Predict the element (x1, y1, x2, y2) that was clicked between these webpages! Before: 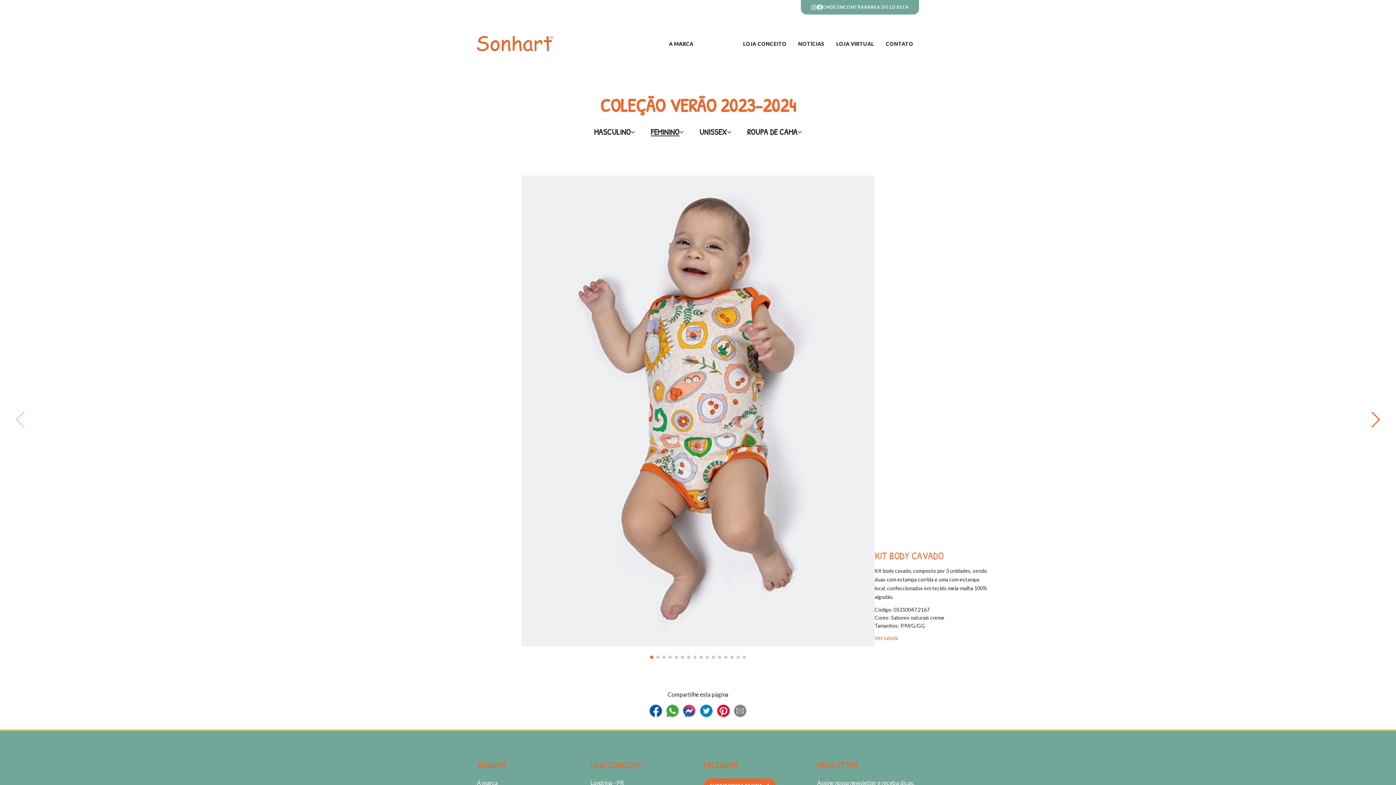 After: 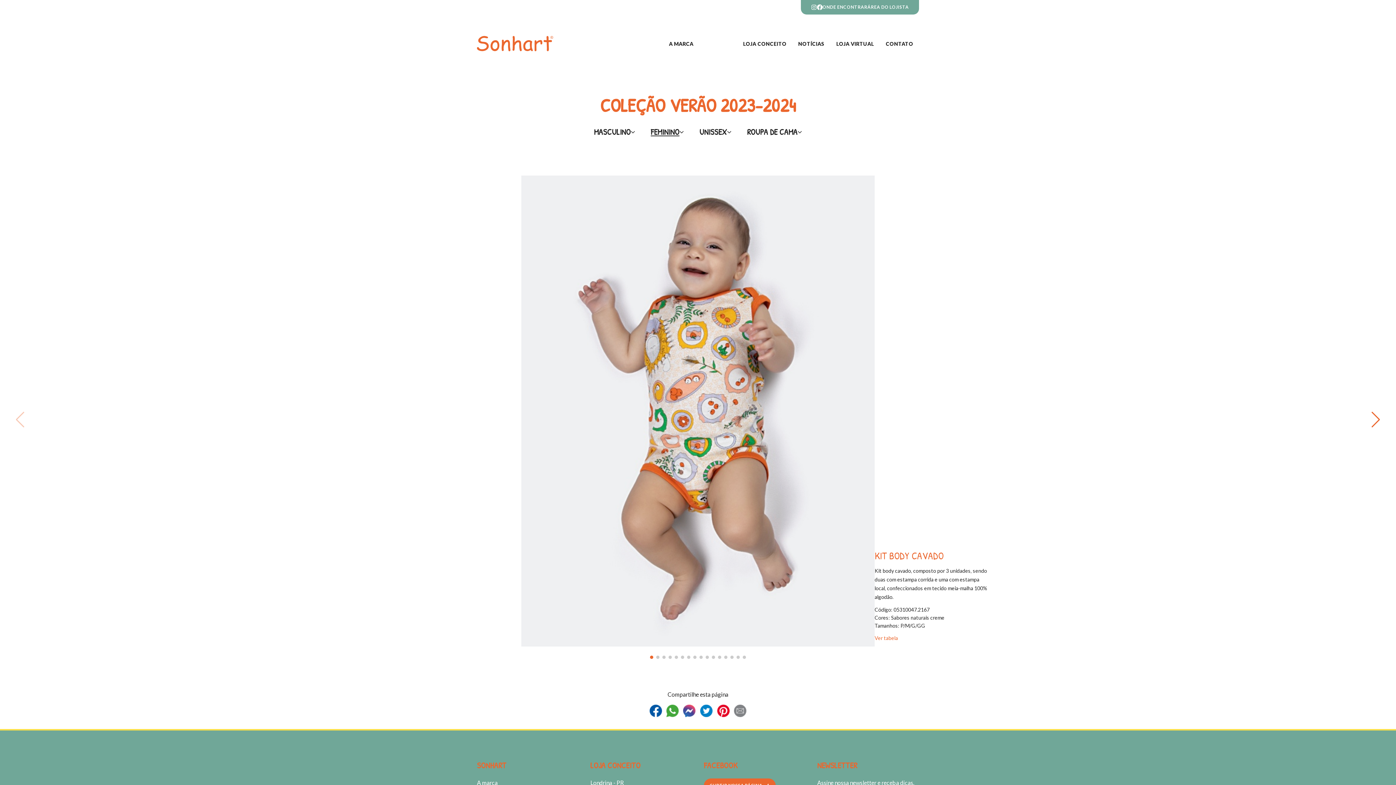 Action: label: Instagram bbox: (811, 4, 816, 10)